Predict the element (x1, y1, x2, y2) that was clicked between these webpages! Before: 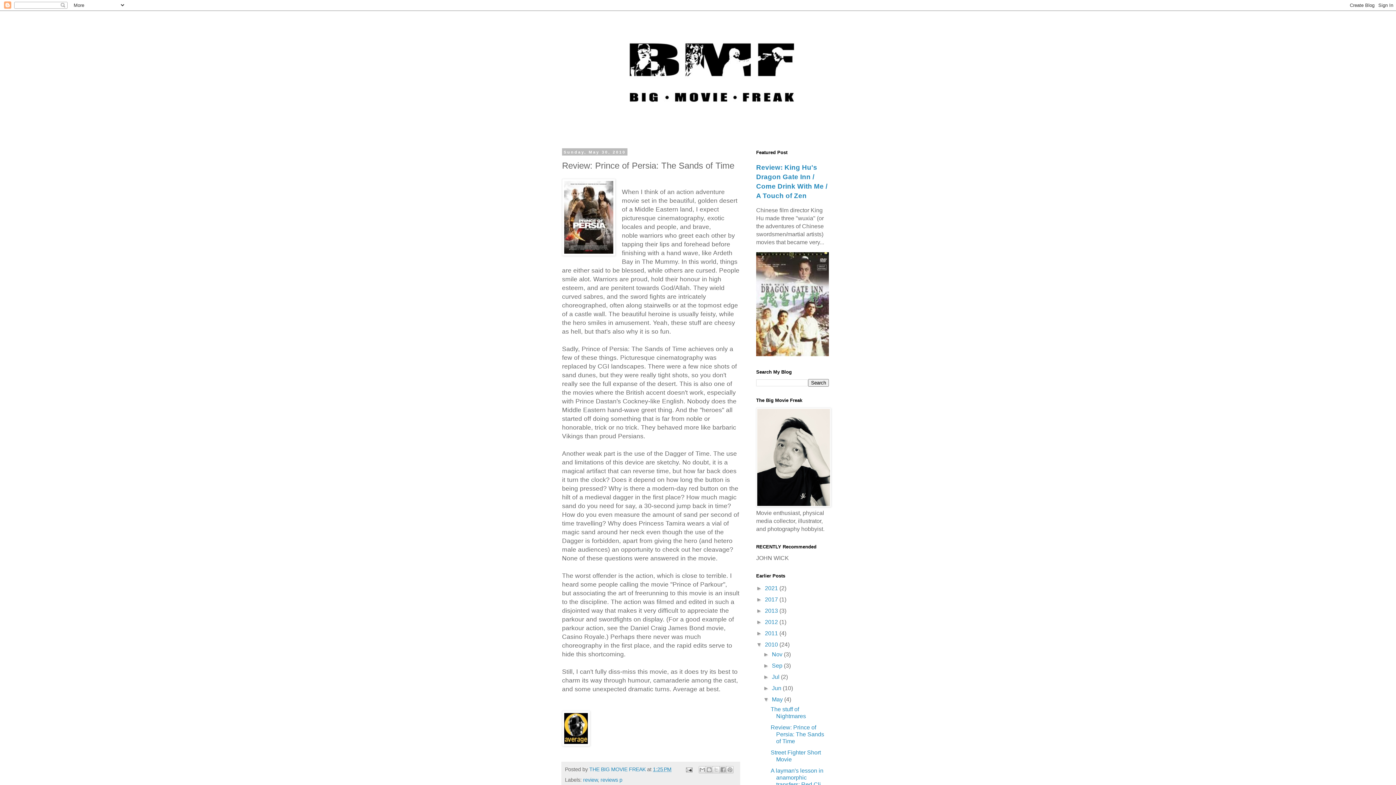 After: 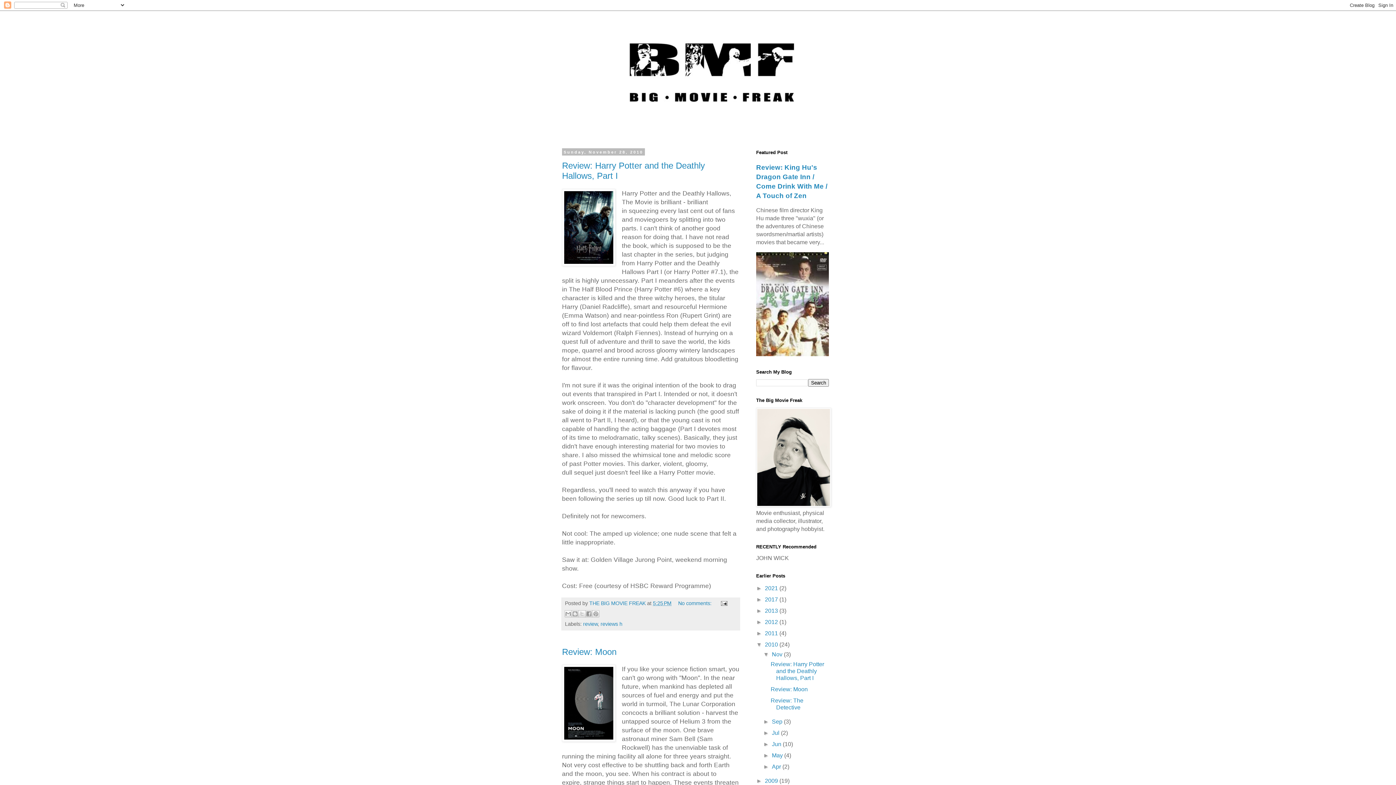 Action: label: Nov  bbox: (772, 651, 784, 657)